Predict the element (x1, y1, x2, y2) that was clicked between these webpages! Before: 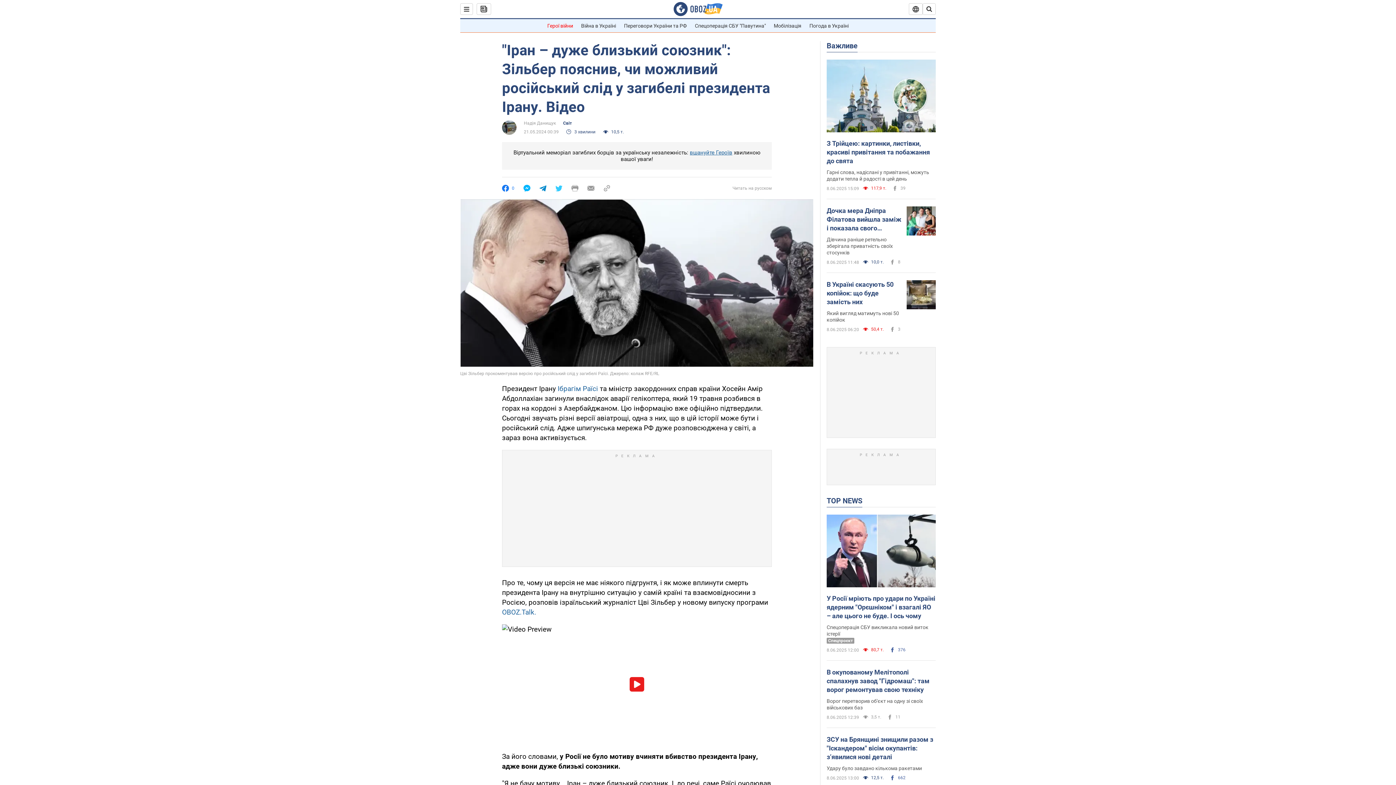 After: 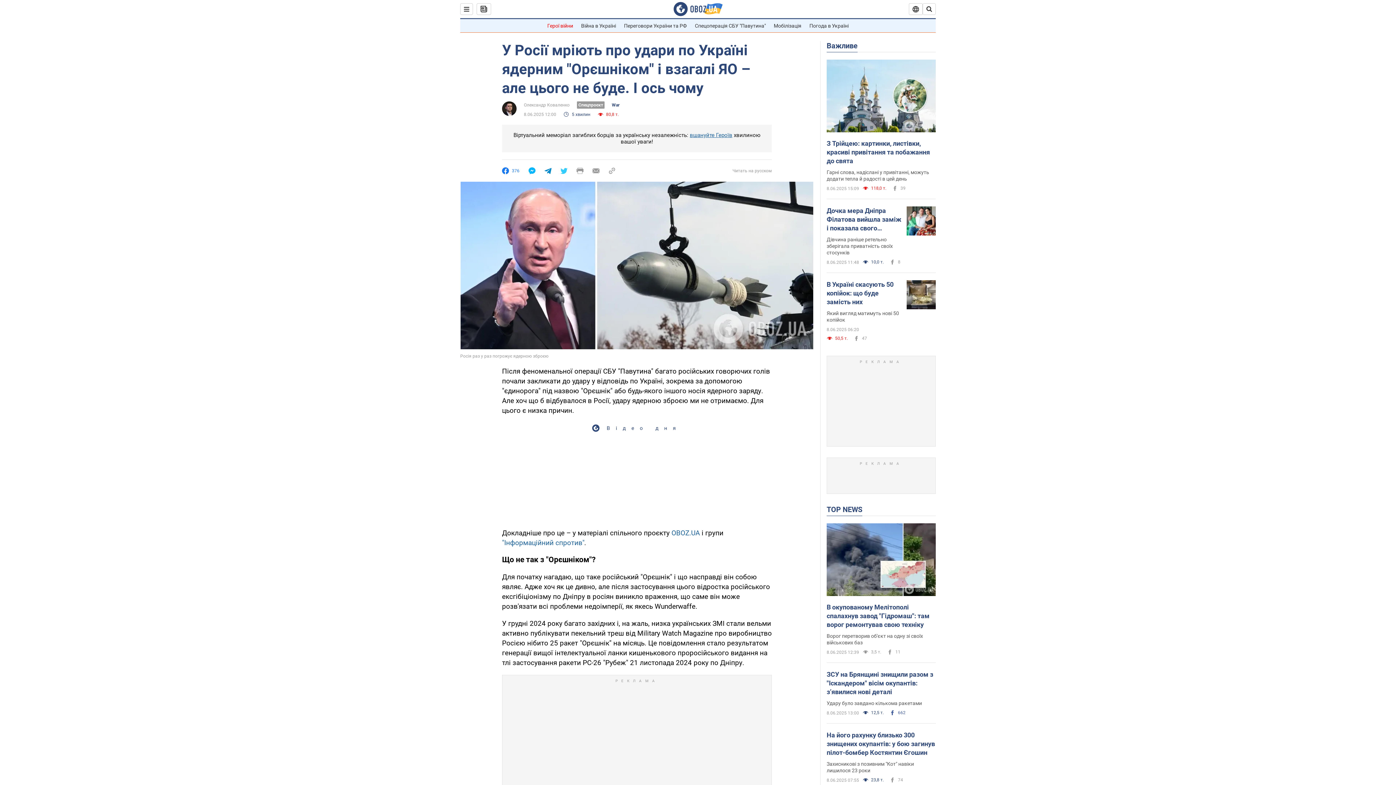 Action: bbox: (826, 594, 936, 620) label: У Росії мріють про удари по Україні ядерним "Орєшніком" і взагалі ЯО – але цього не буде. І ось чому